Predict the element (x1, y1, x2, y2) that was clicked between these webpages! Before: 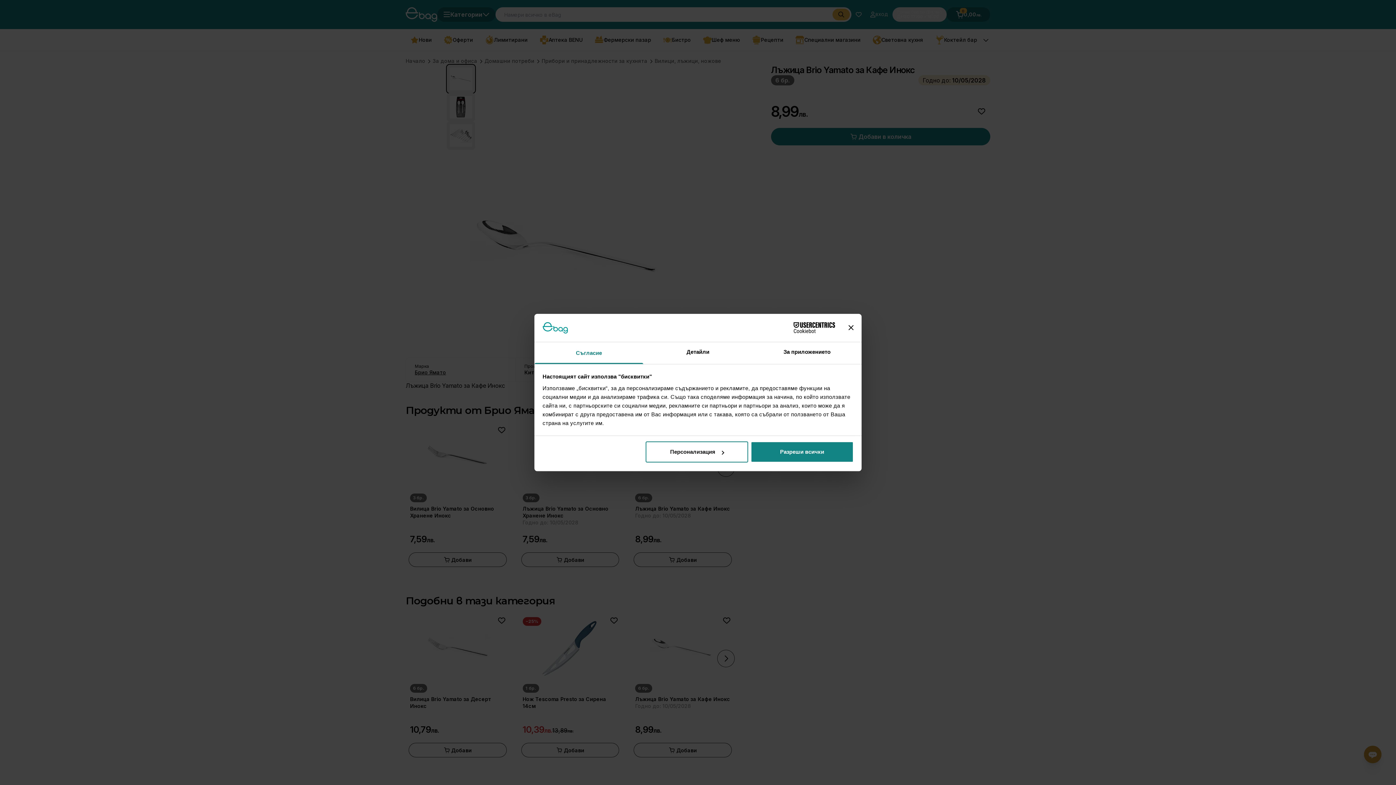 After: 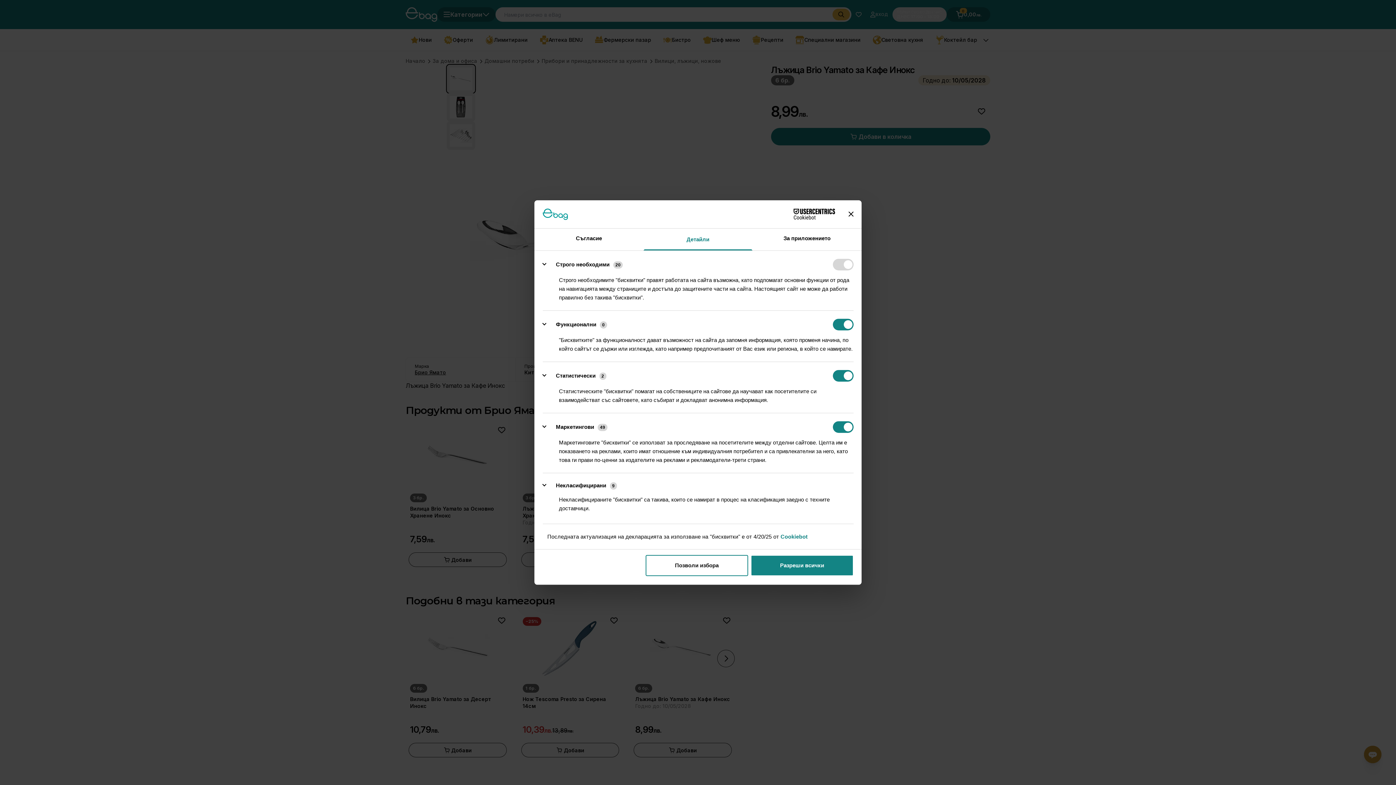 Action: bbox: (643, 342, 752, 364) label: Детайли